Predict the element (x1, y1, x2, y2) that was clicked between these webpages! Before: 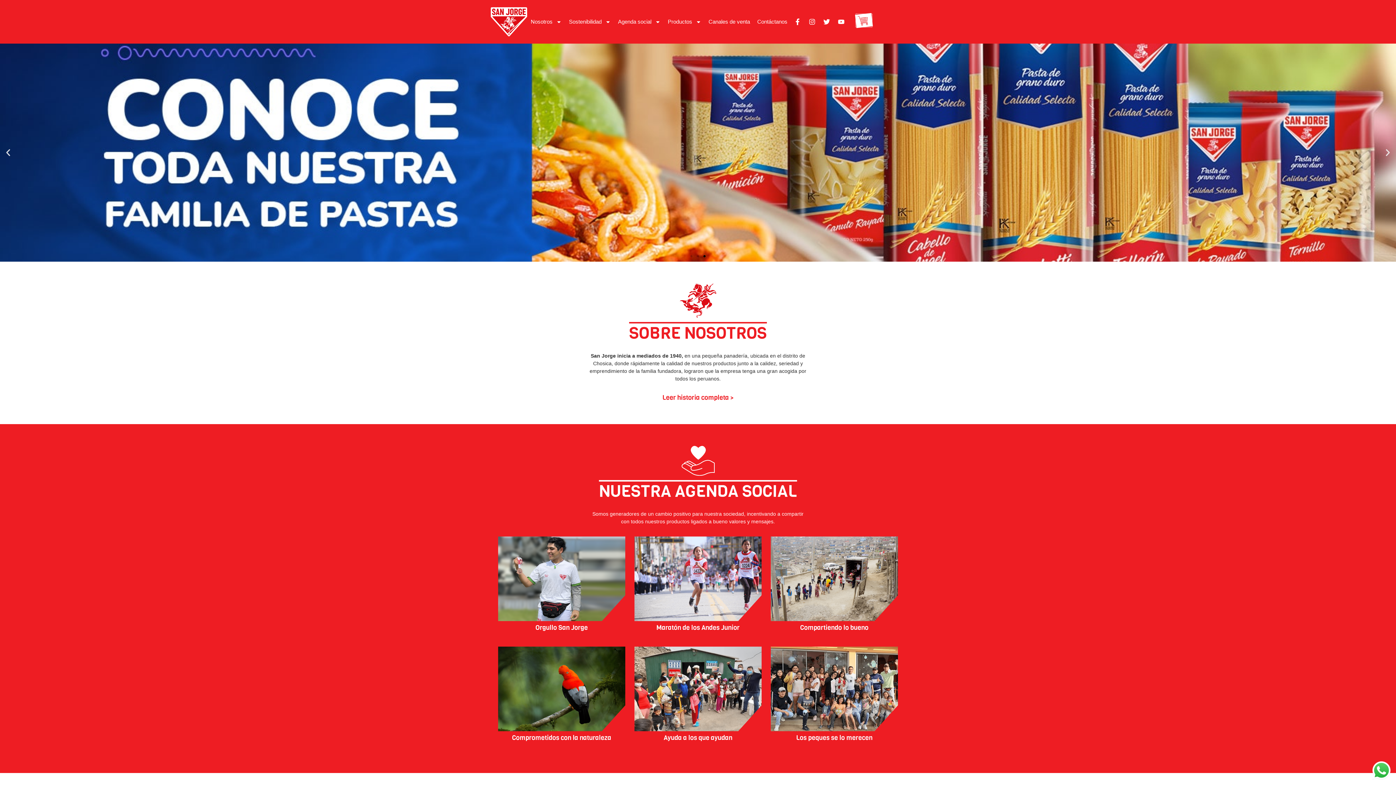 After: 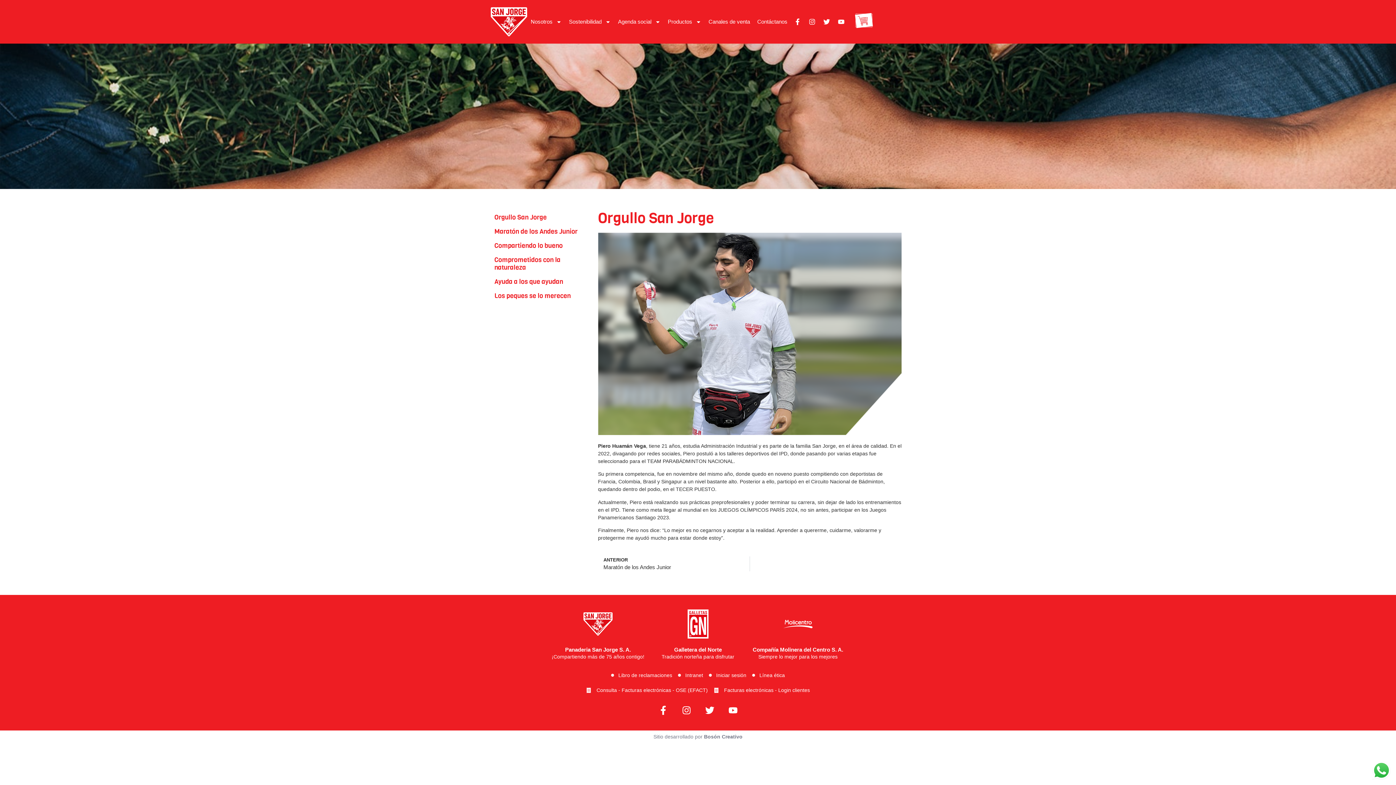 Action: label: Orgullo San Jorge bbox: (535, 623, 588, 632)